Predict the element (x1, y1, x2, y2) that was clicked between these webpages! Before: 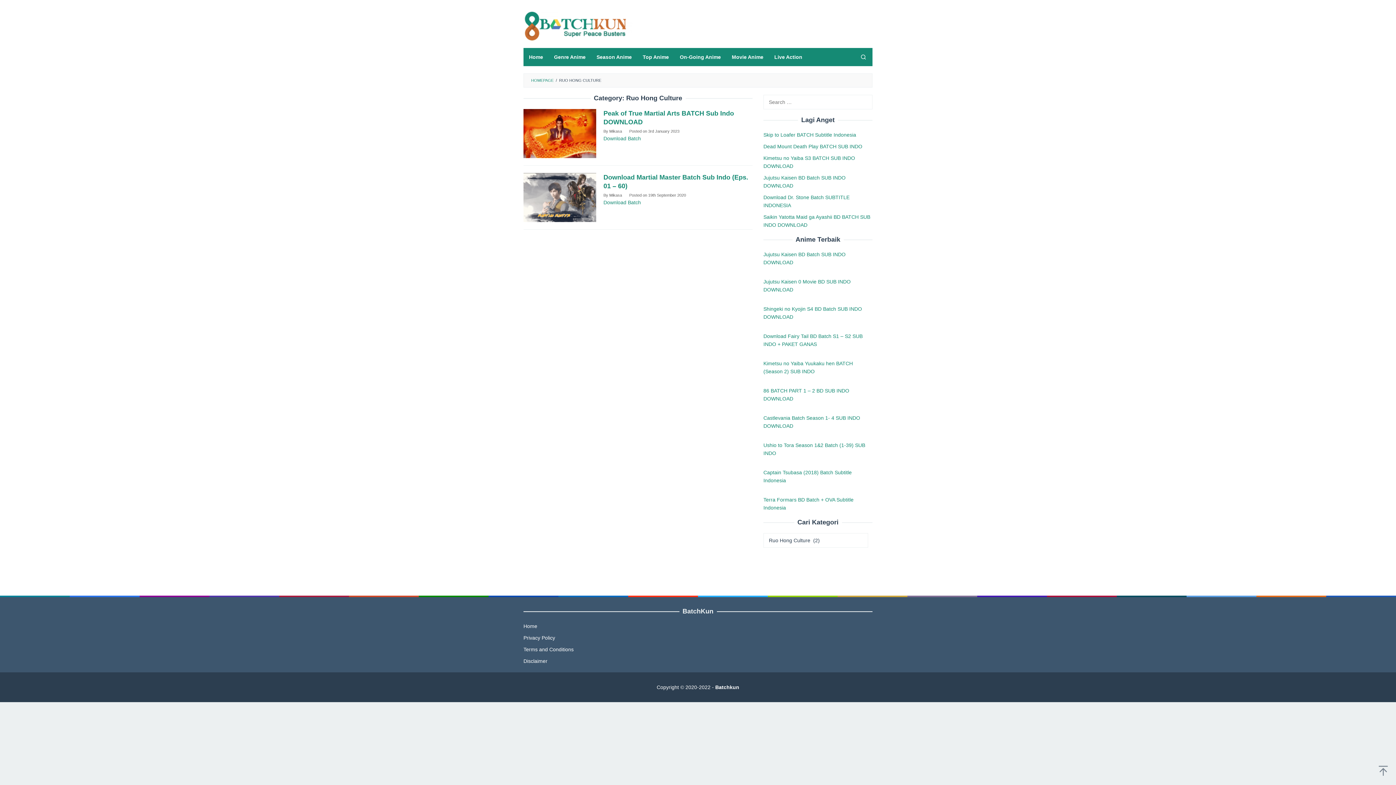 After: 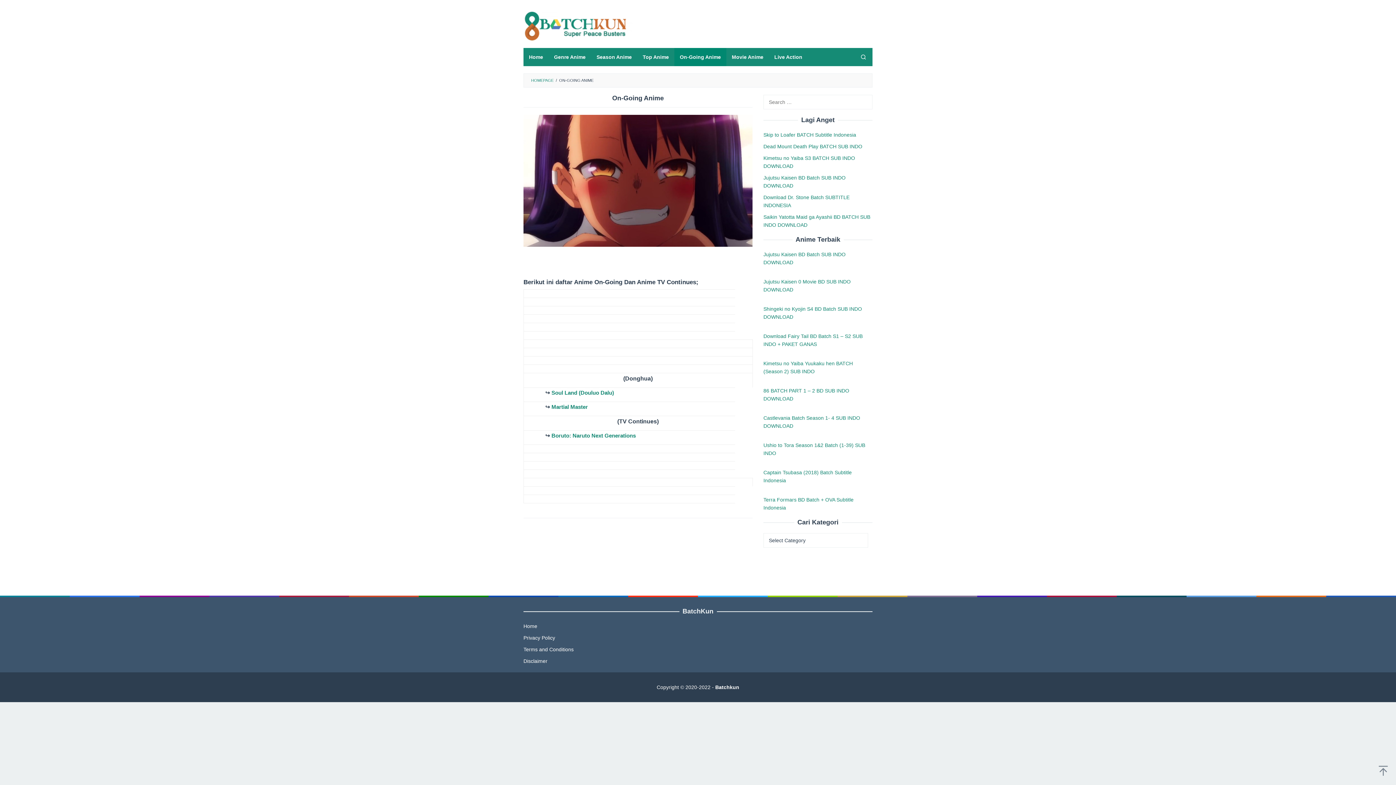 Action: label: On-Going Anime bbox: (674, 48, 726, 66)